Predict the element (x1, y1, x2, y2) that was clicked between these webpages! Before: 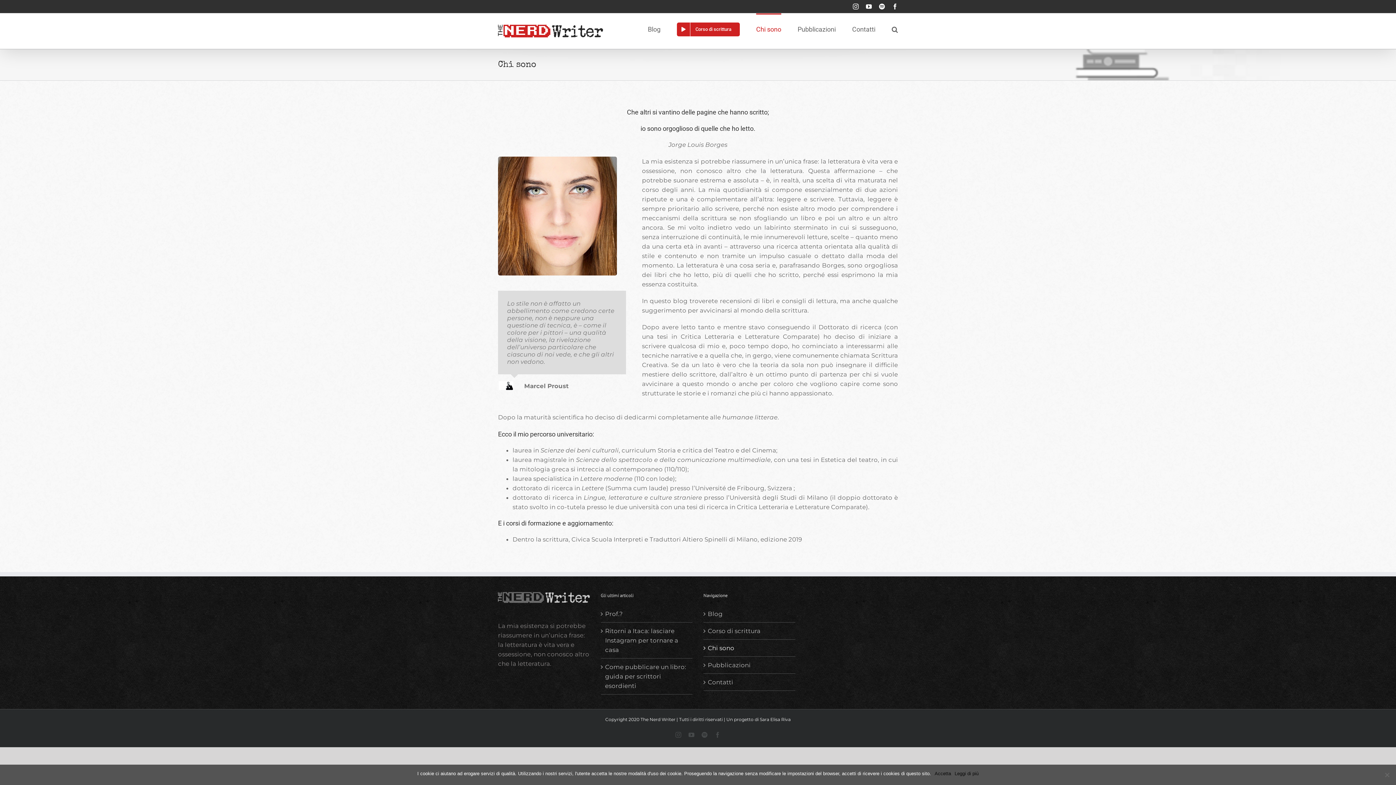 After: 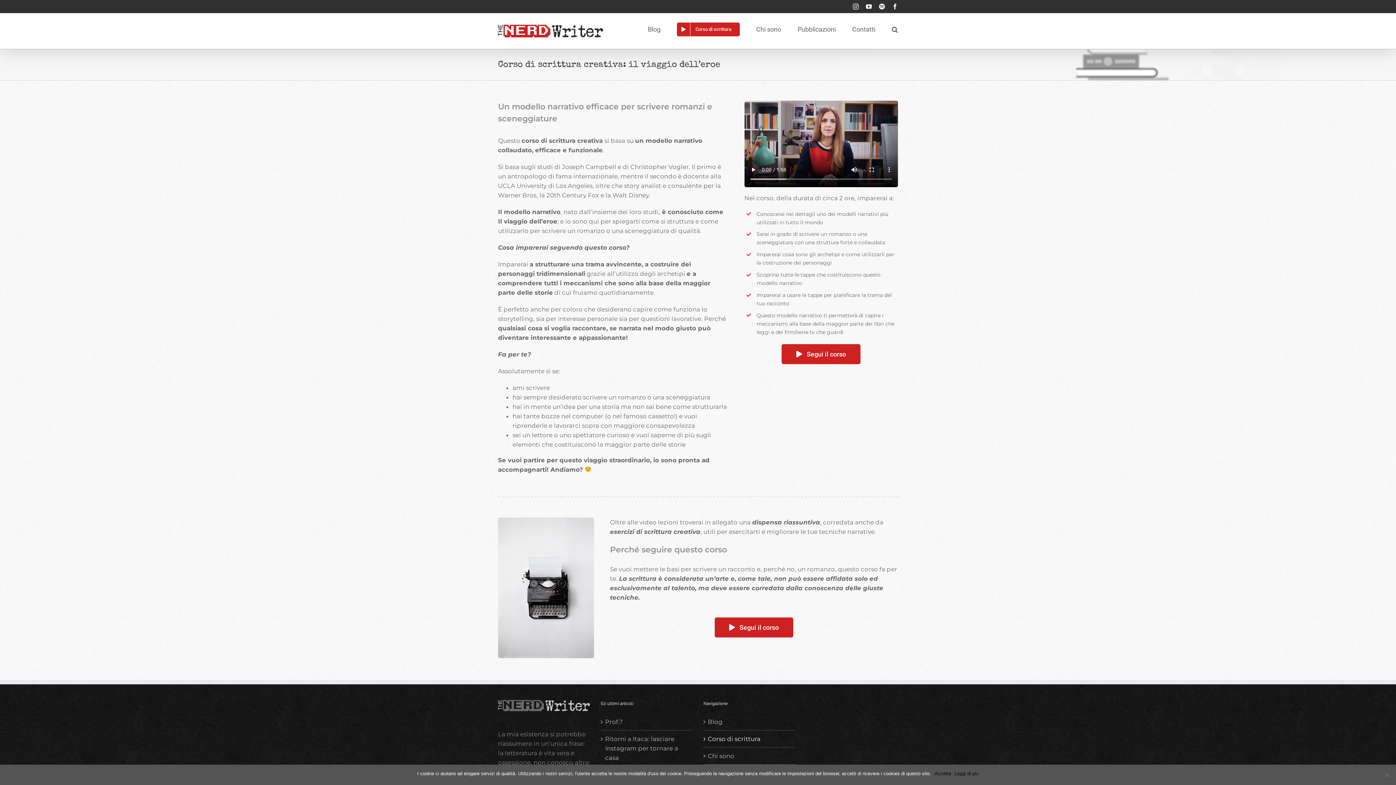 Action: bbox: (677, 13, 740, 44) label: Corso di scrittura